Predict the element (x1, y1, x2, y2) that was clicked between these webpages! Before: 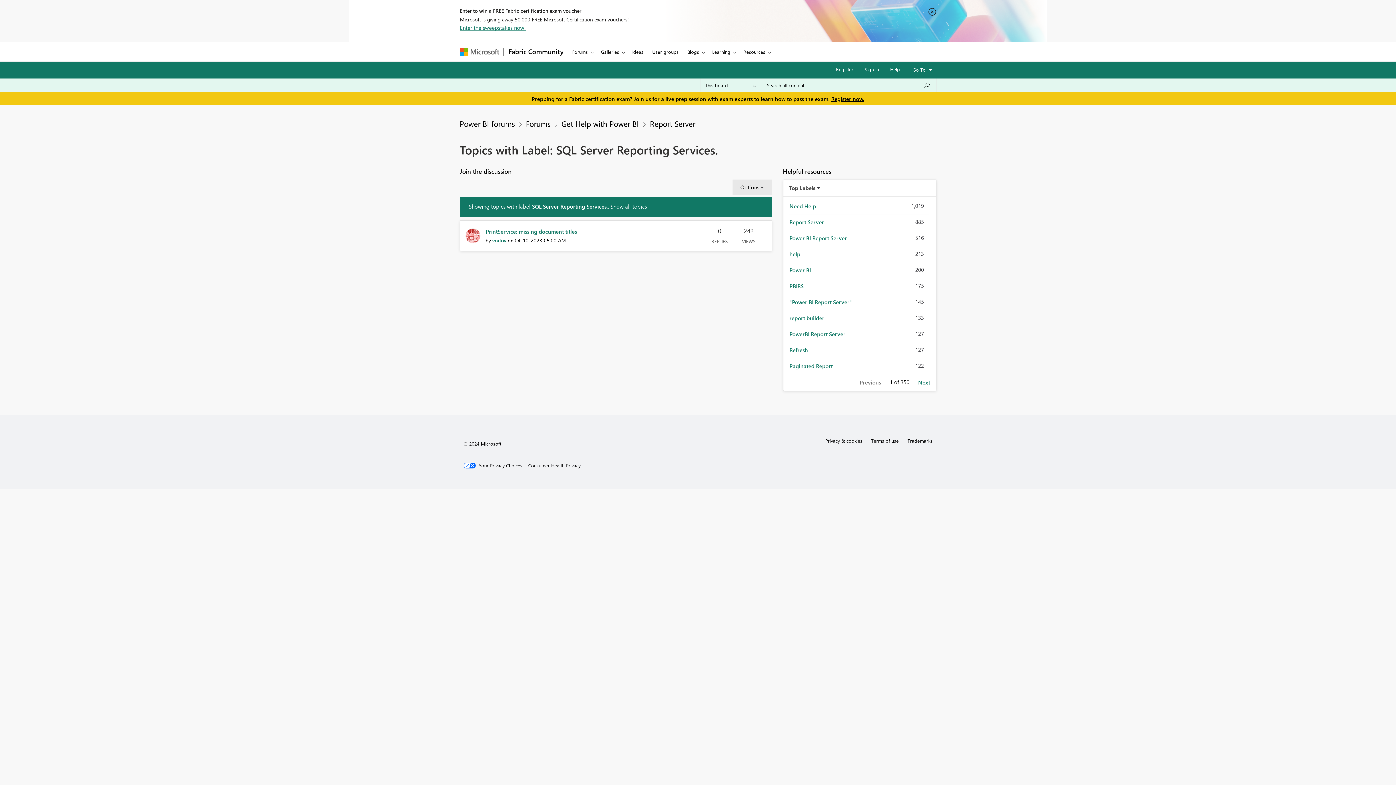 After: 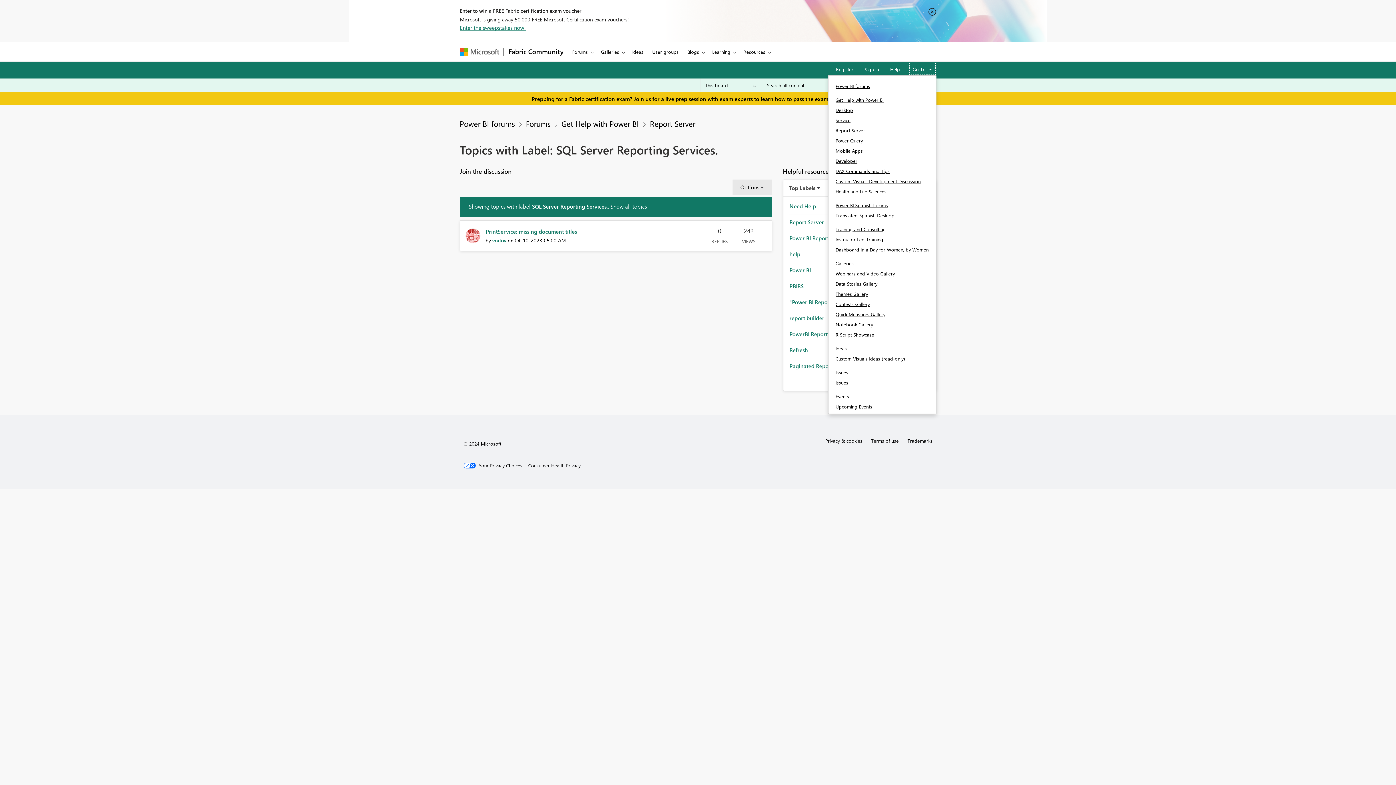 Action: bbox: (908, 62, 936, 76) label: Go to options menu